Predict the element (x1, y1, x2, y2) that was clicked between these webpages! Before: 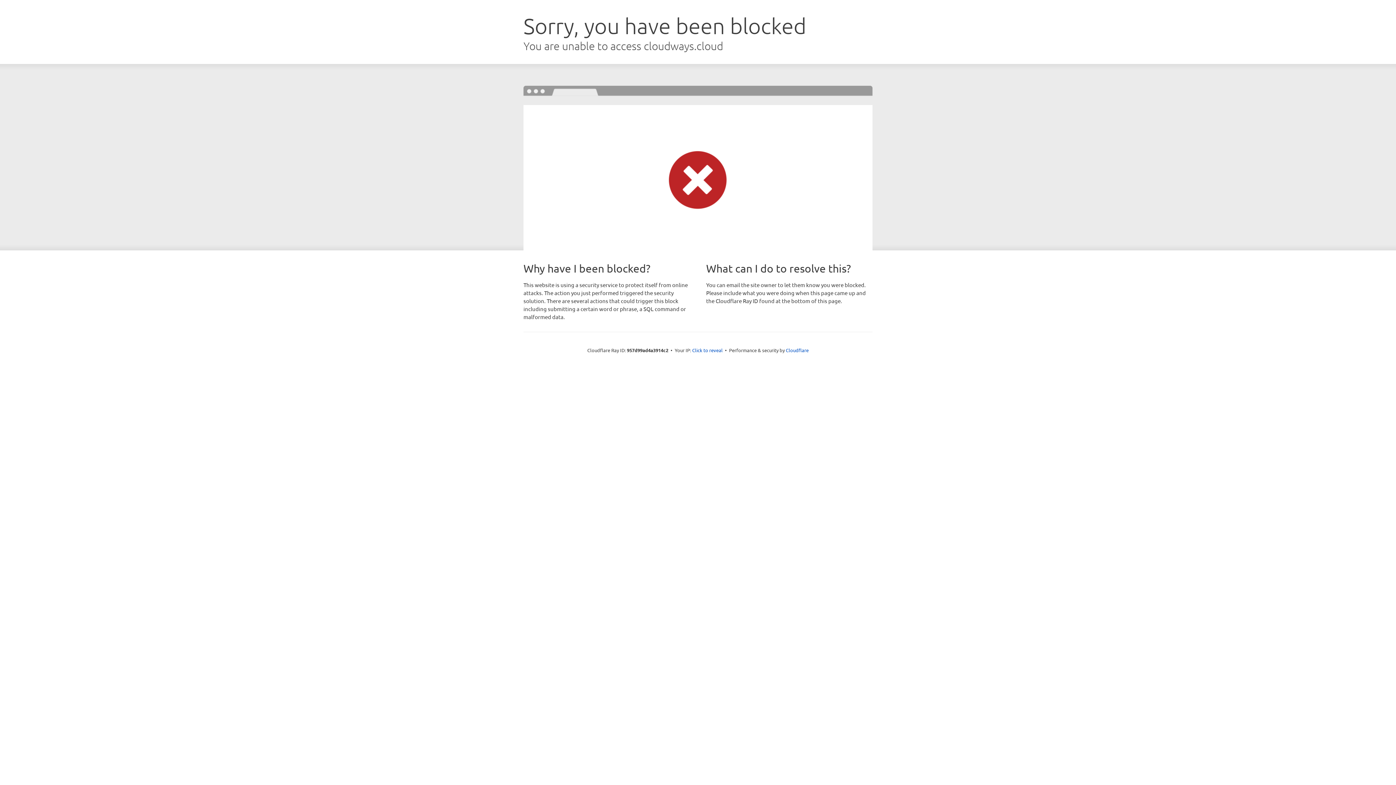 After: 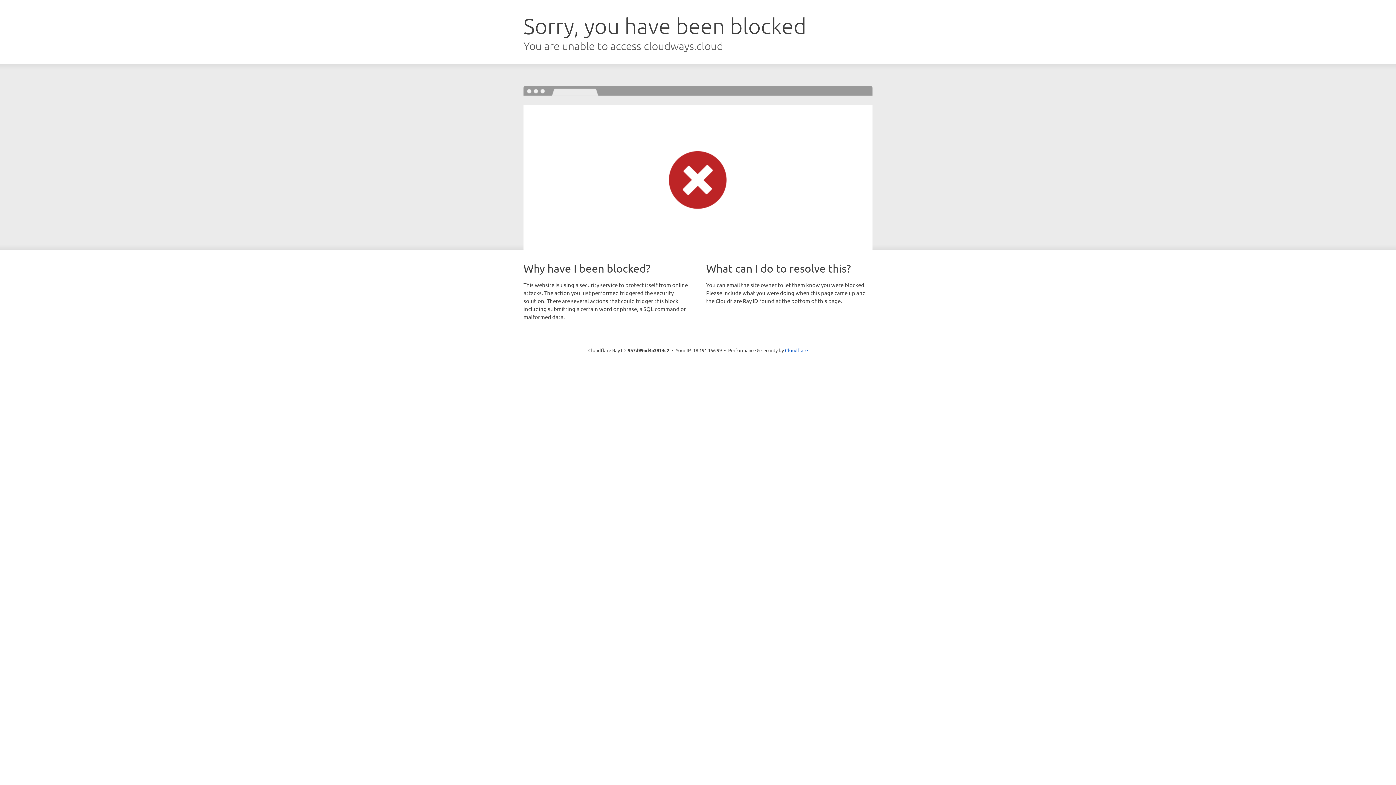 Action: bbox: (692, 346, 722, 353) label: Click to reveal